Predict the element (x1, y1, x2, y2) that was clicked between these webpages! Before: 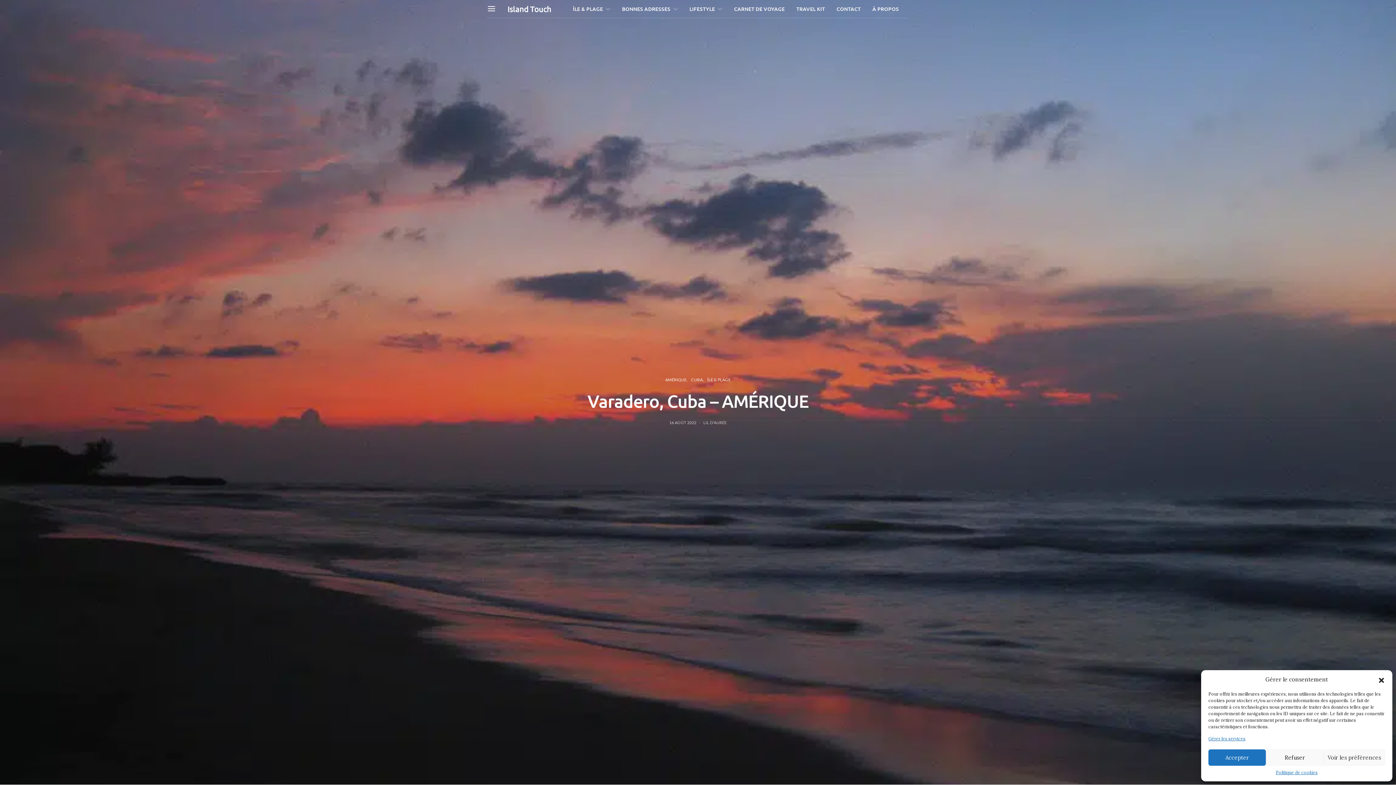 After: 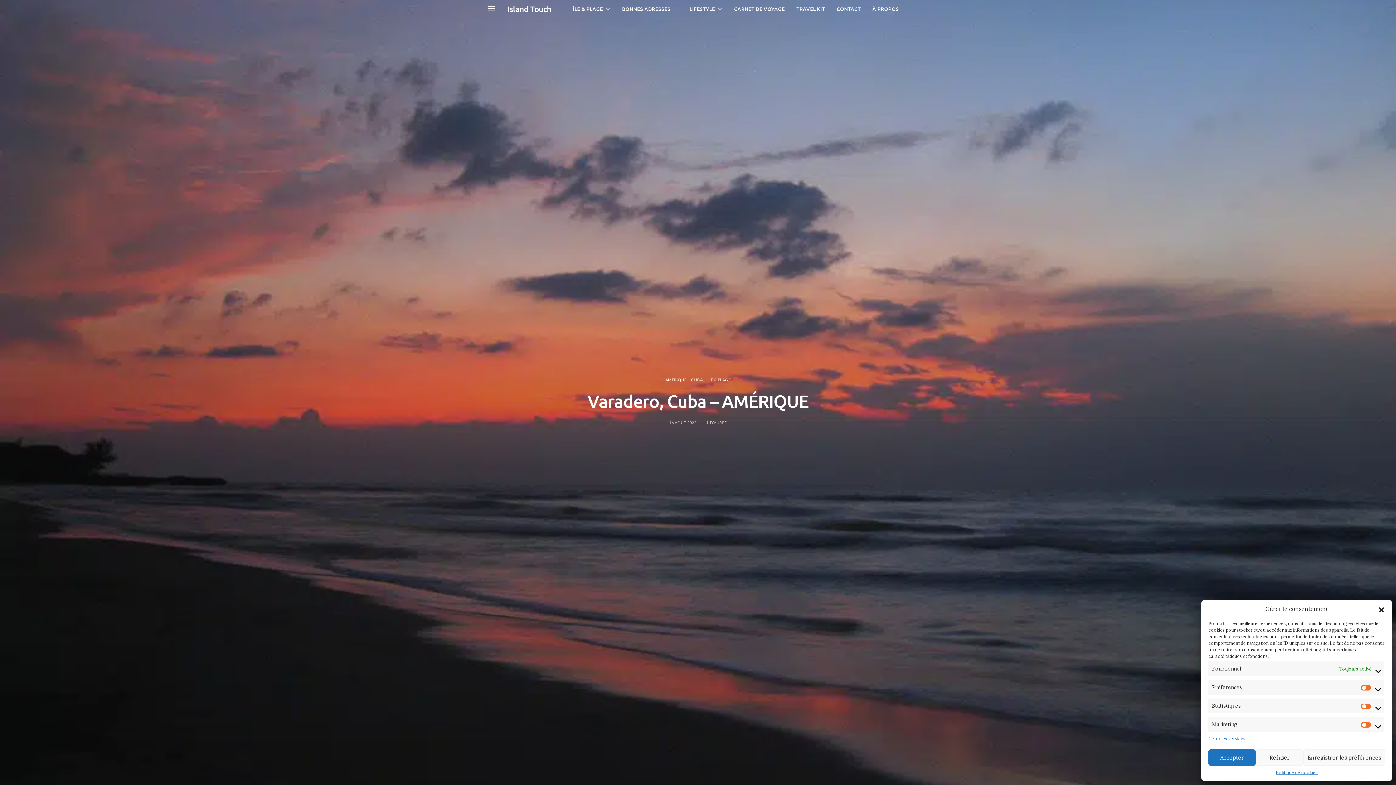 Action: bbox: (1323, 749, 1385, 766) label: Voir les préférences